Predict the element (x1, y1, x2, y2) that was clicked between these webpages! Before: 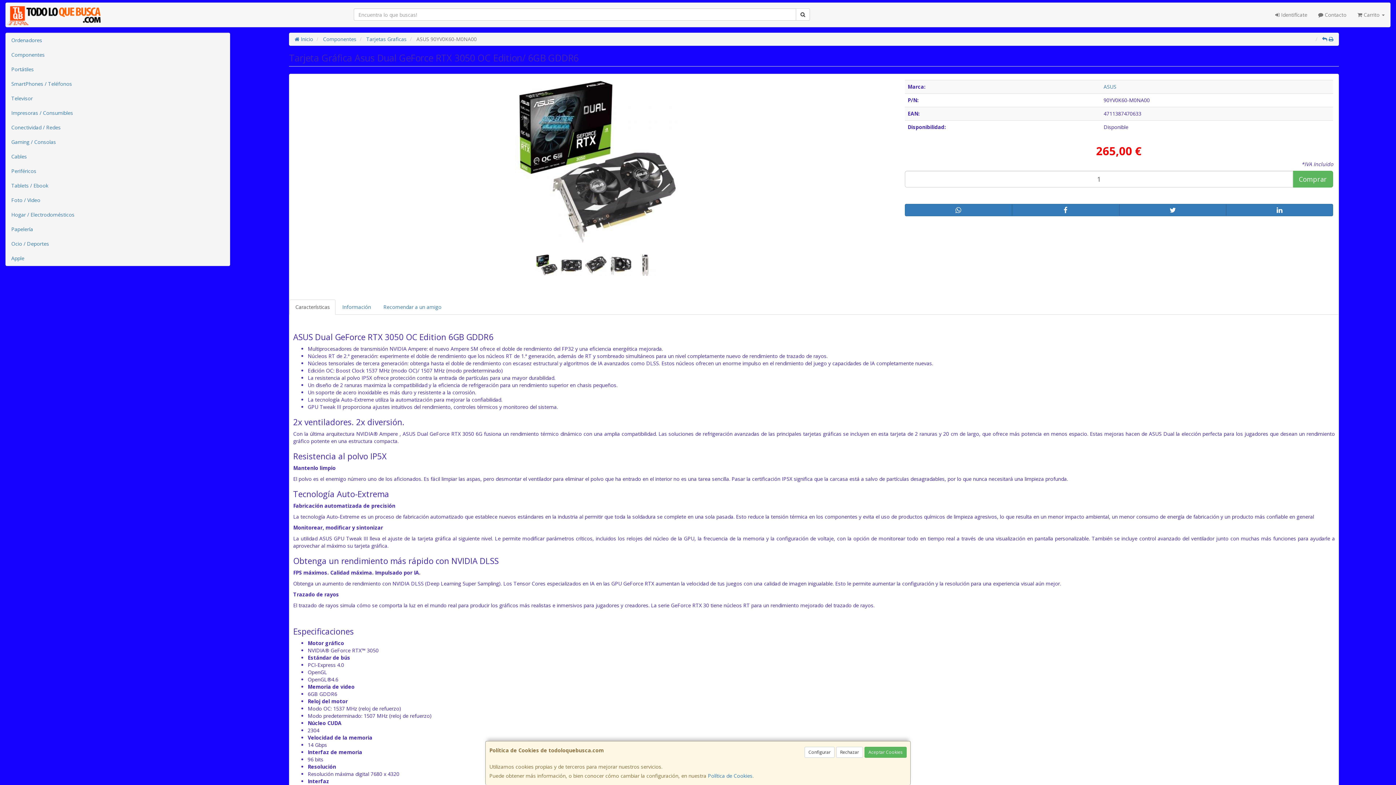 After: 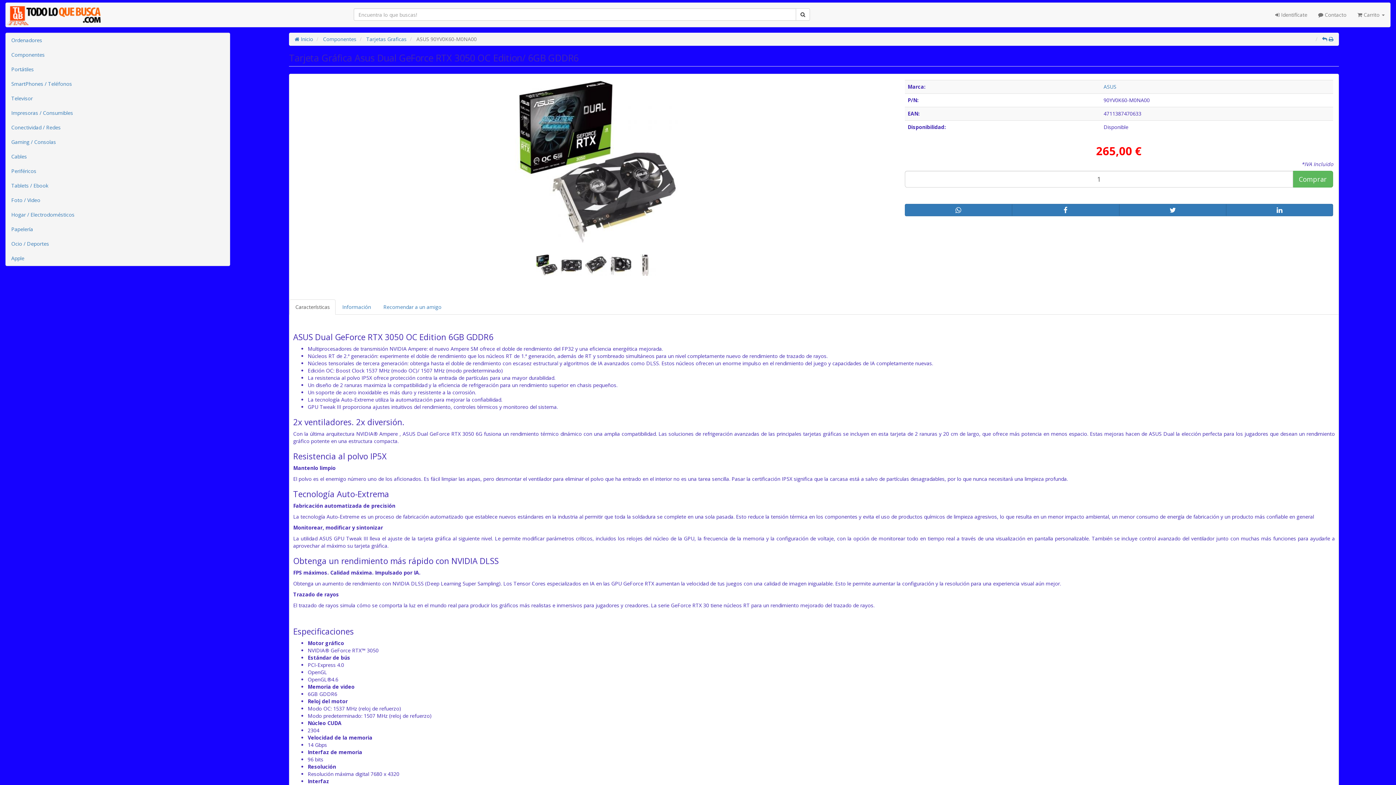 Action: label: Rechazar bbox: (836, 747, 863, 758)